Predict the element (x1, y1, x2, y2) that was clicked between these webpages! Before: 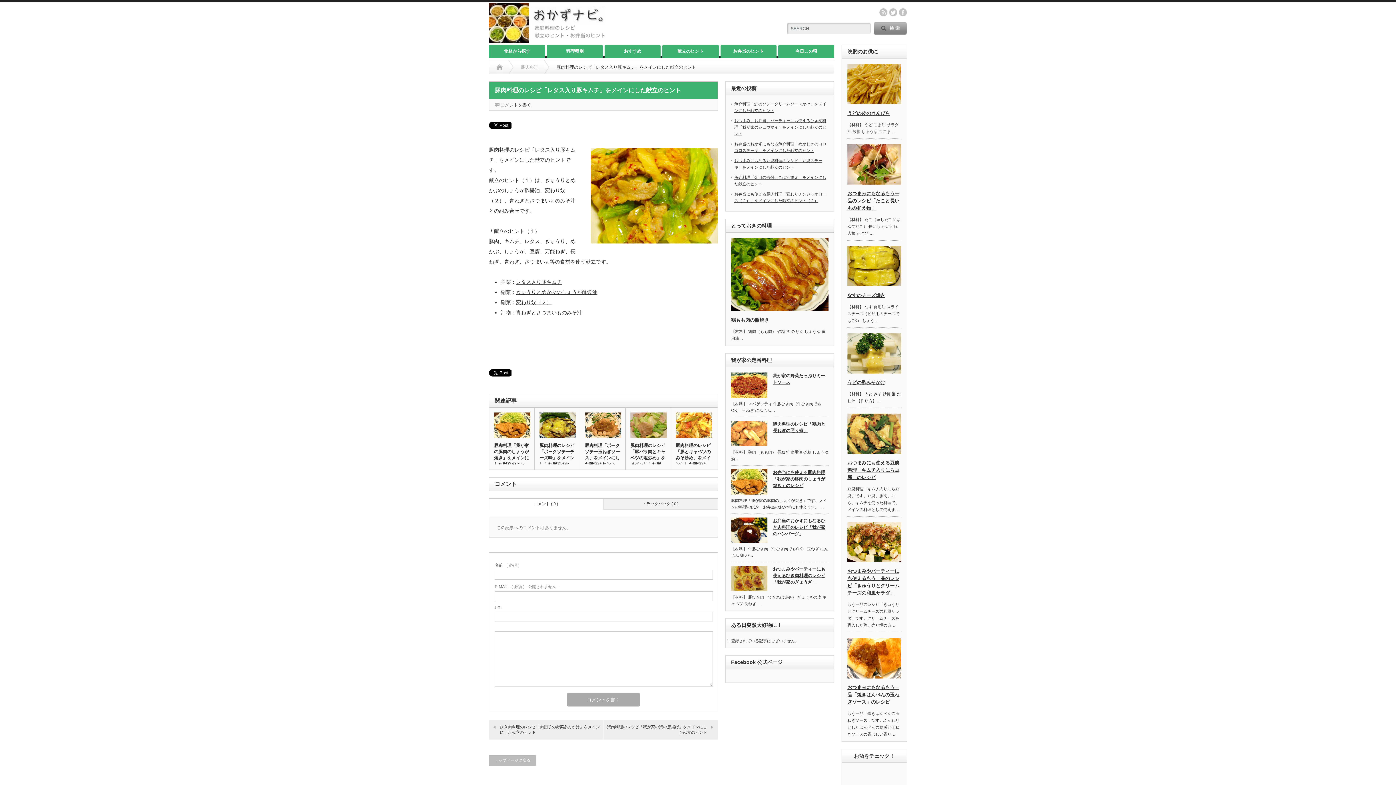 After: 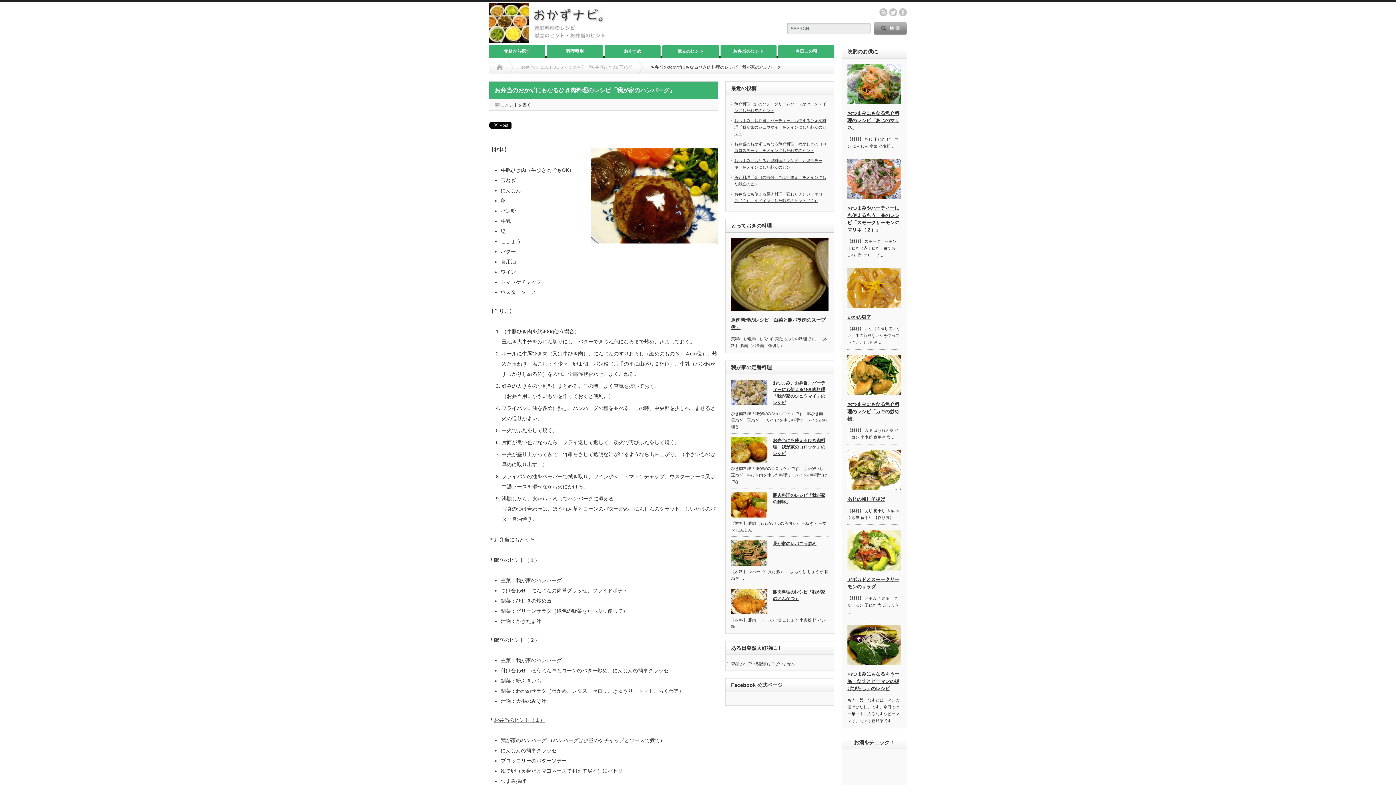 Action: bbox: (731, 517, 767, 543)